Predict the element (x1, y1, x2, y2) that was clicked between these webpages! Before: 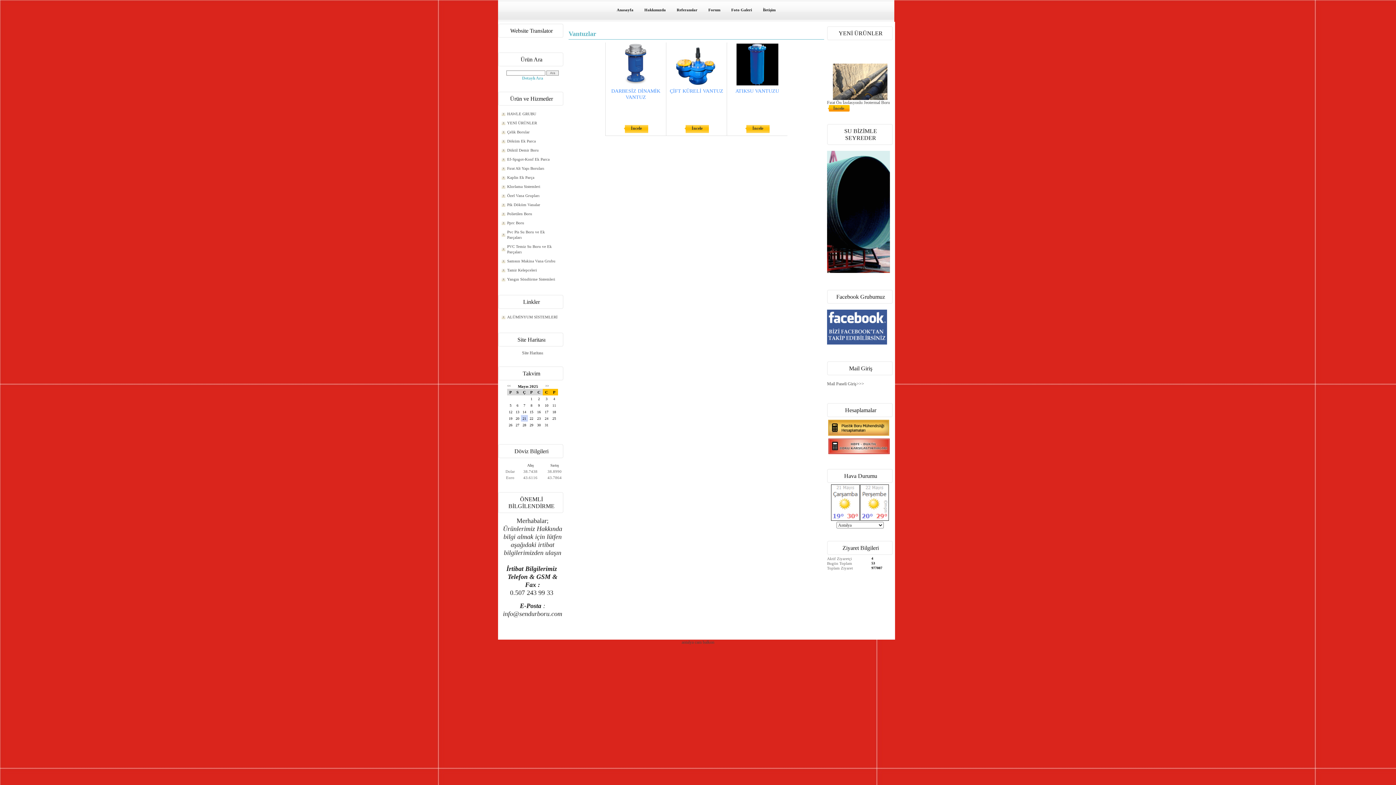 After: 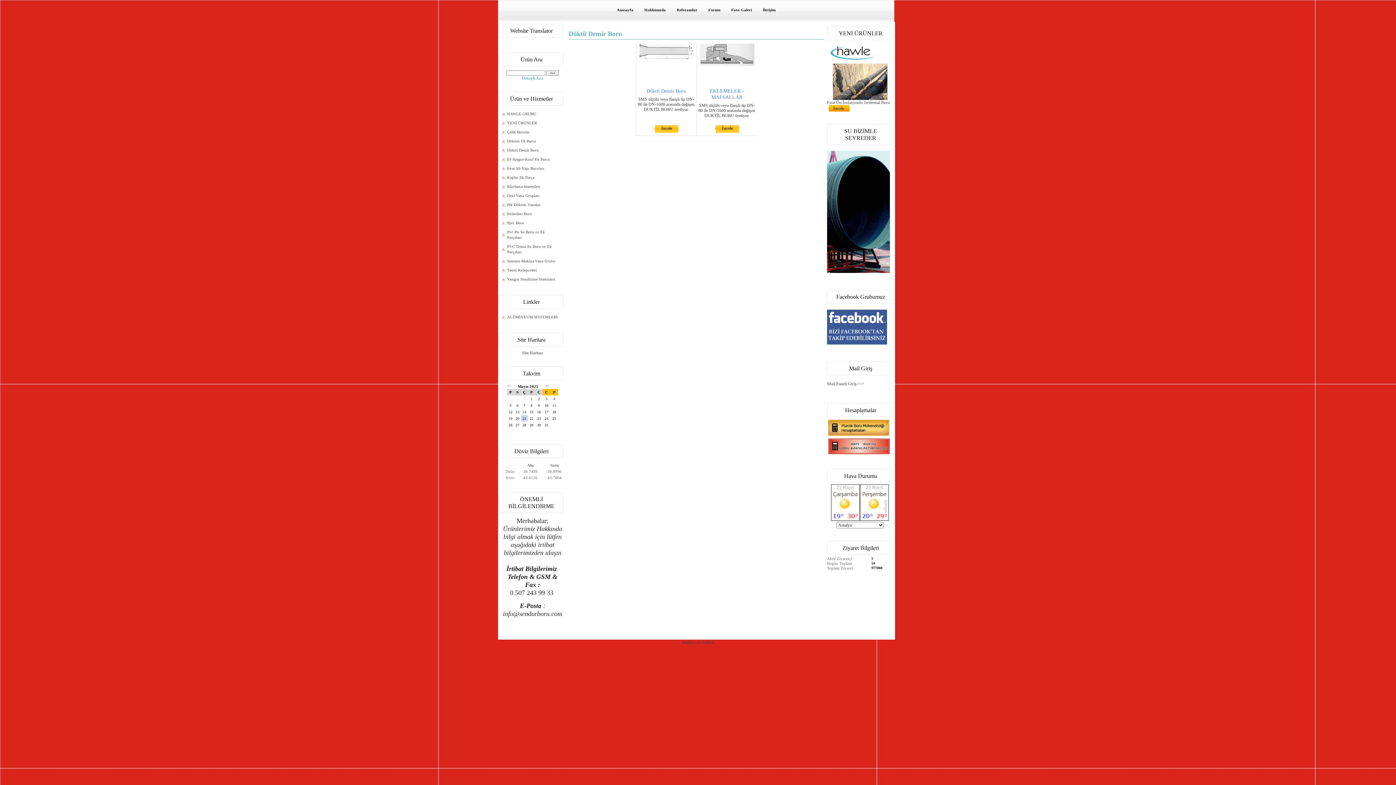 Action: label: Düktil Demir Boru bbox: (501, 145, 563, 154)